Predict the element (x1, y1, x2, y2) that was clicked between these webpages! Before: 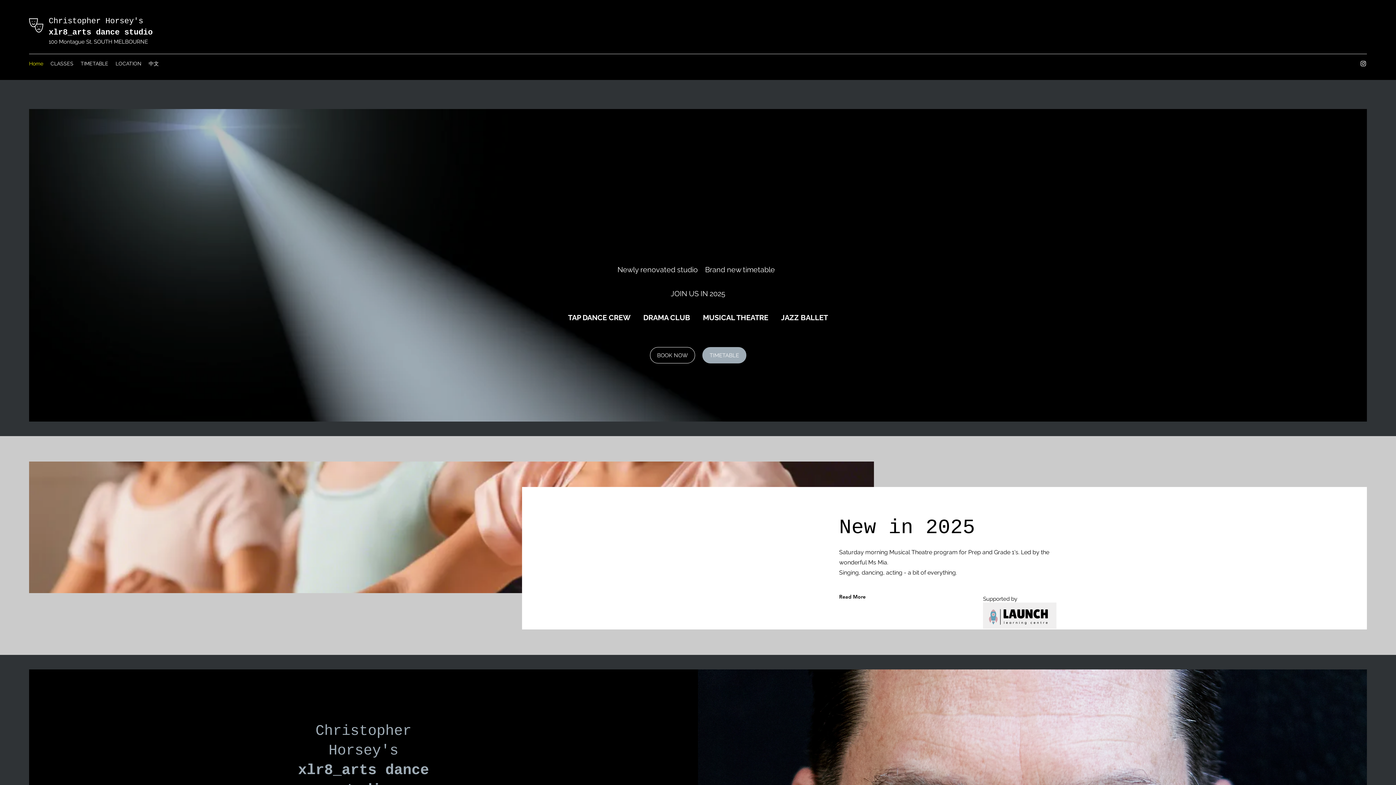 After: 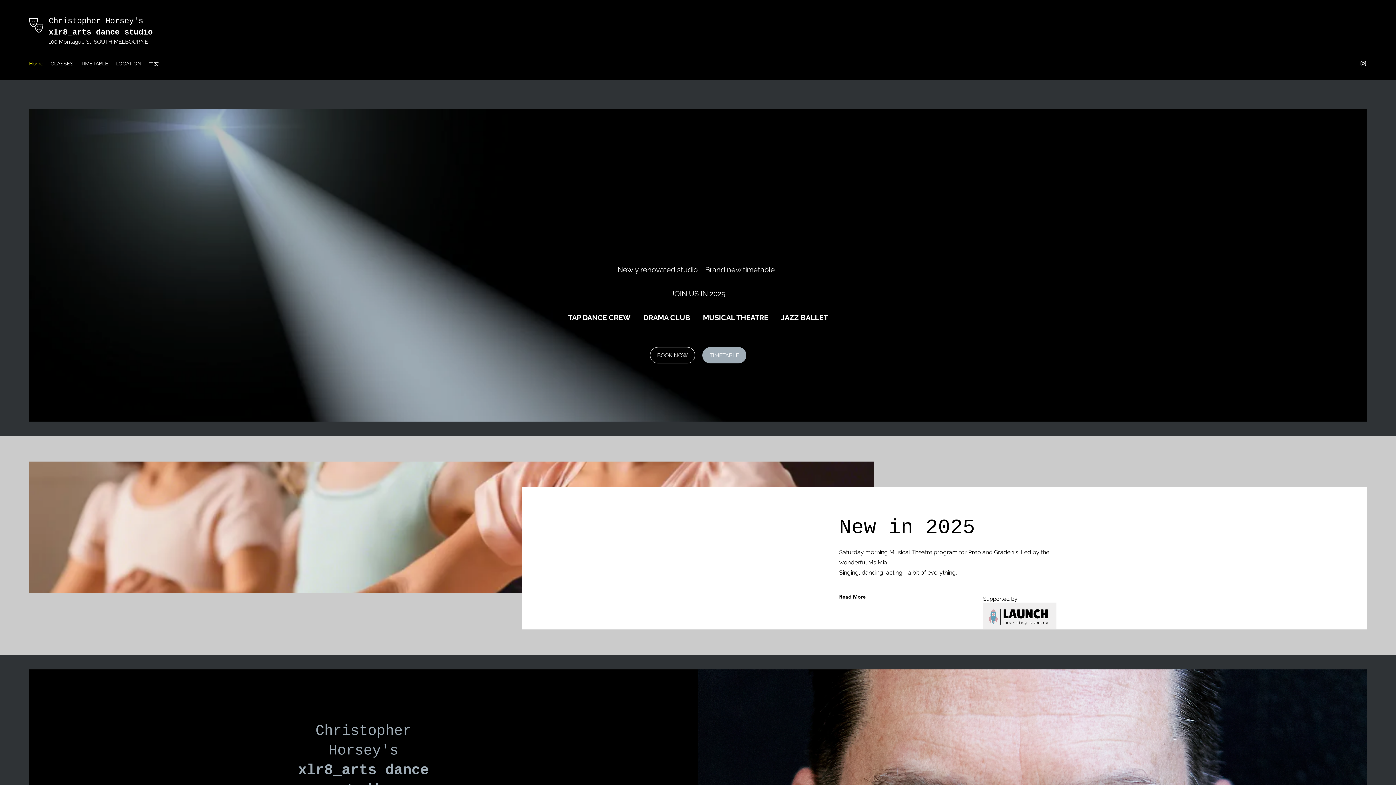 Action: label: Home bbox: (25, 58, 46, 69)